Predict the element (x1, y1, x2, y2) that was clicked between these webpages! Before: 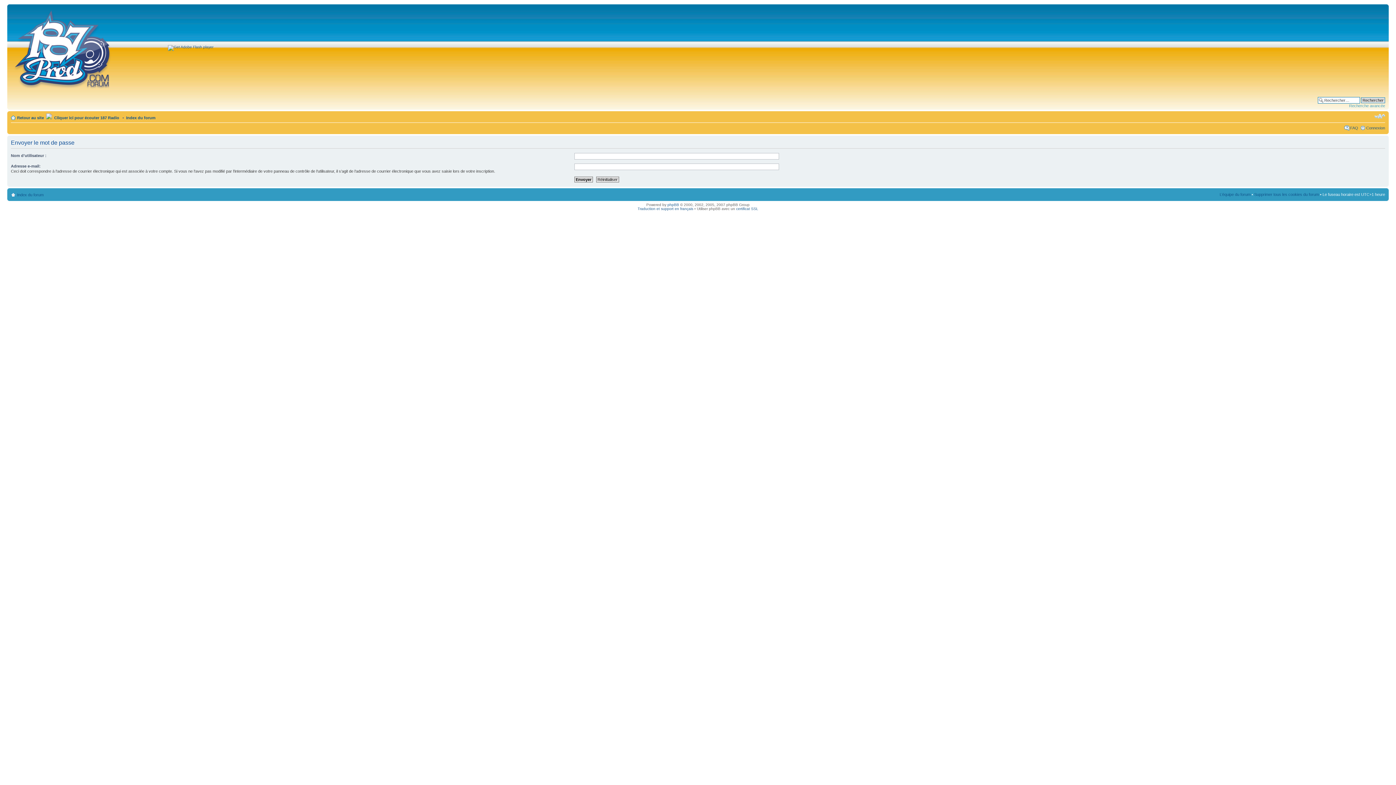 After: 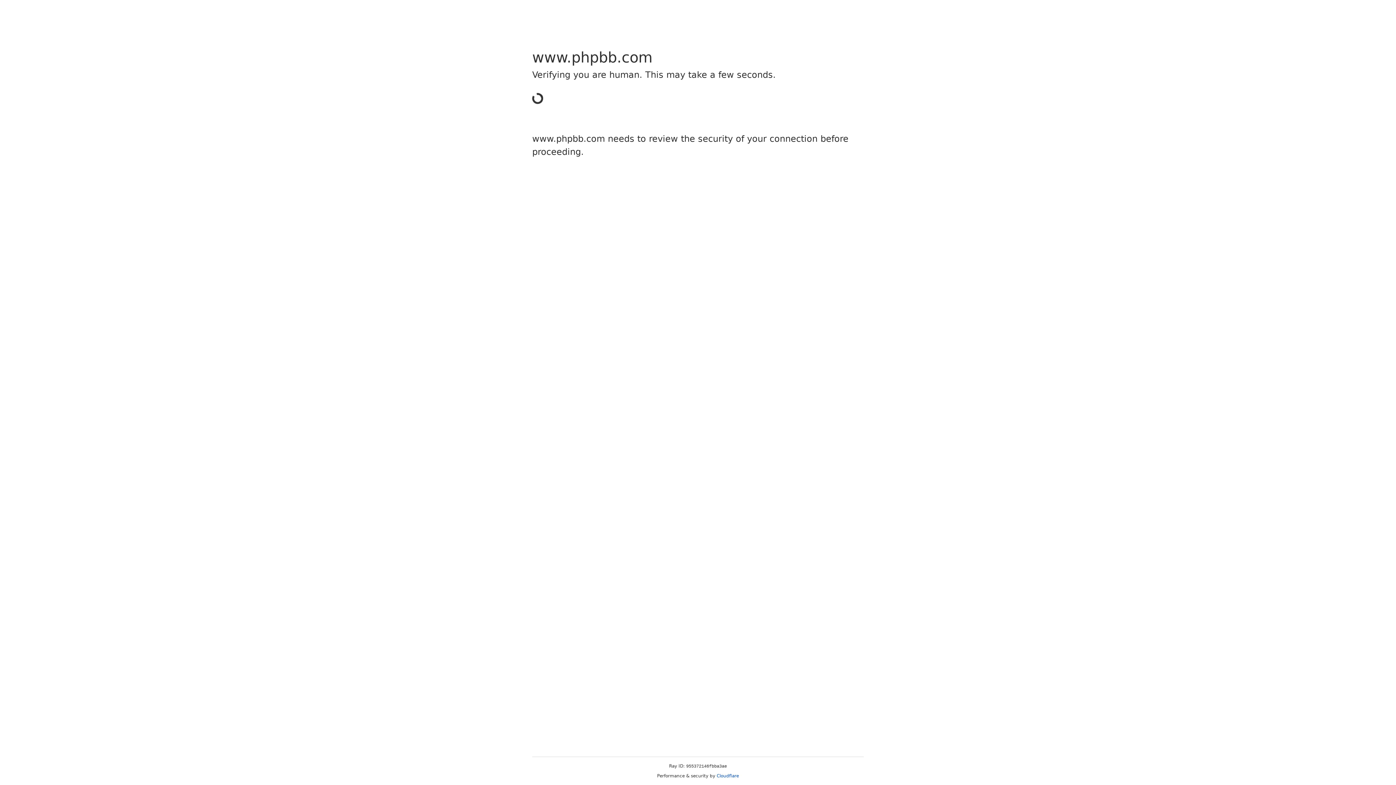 Action: bbox: (667, 202, 679, 206) label: phpBB